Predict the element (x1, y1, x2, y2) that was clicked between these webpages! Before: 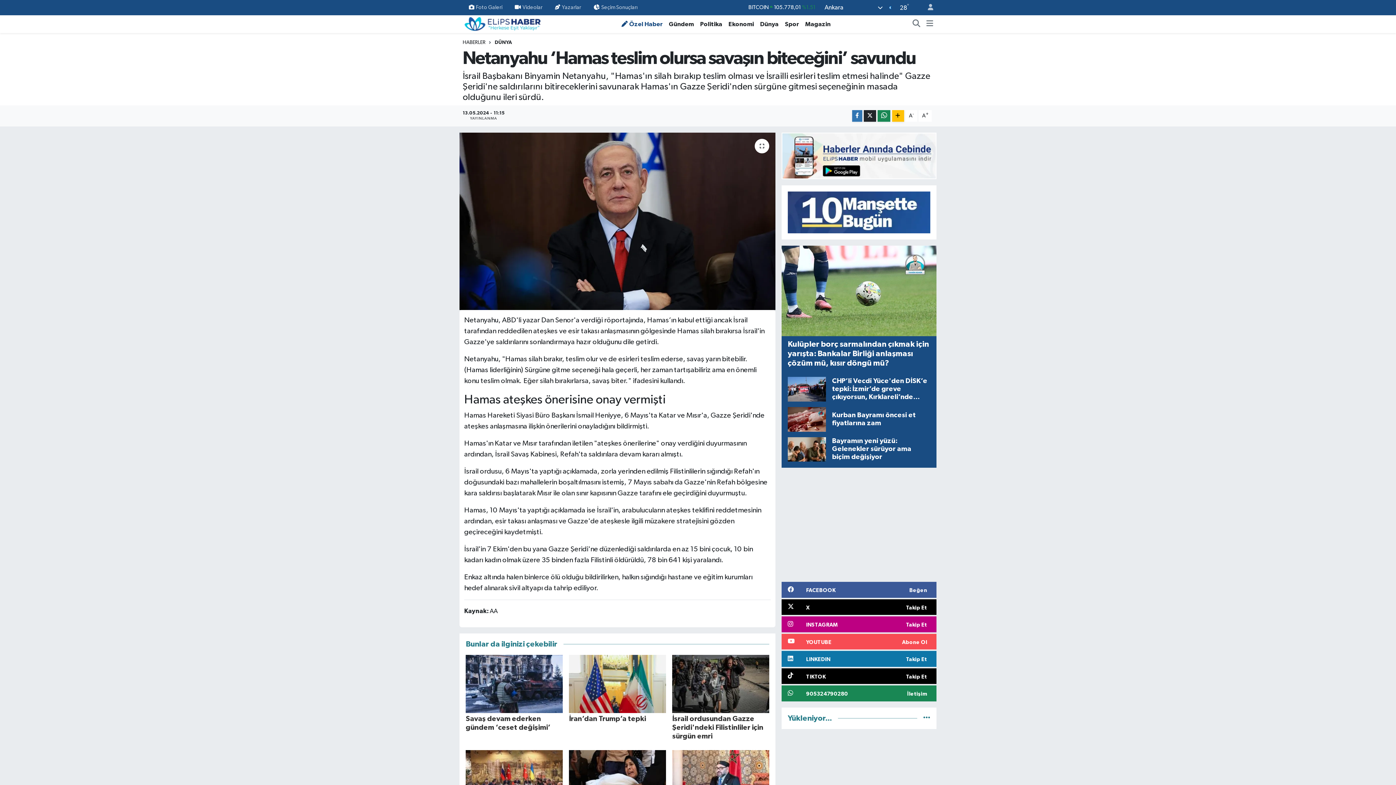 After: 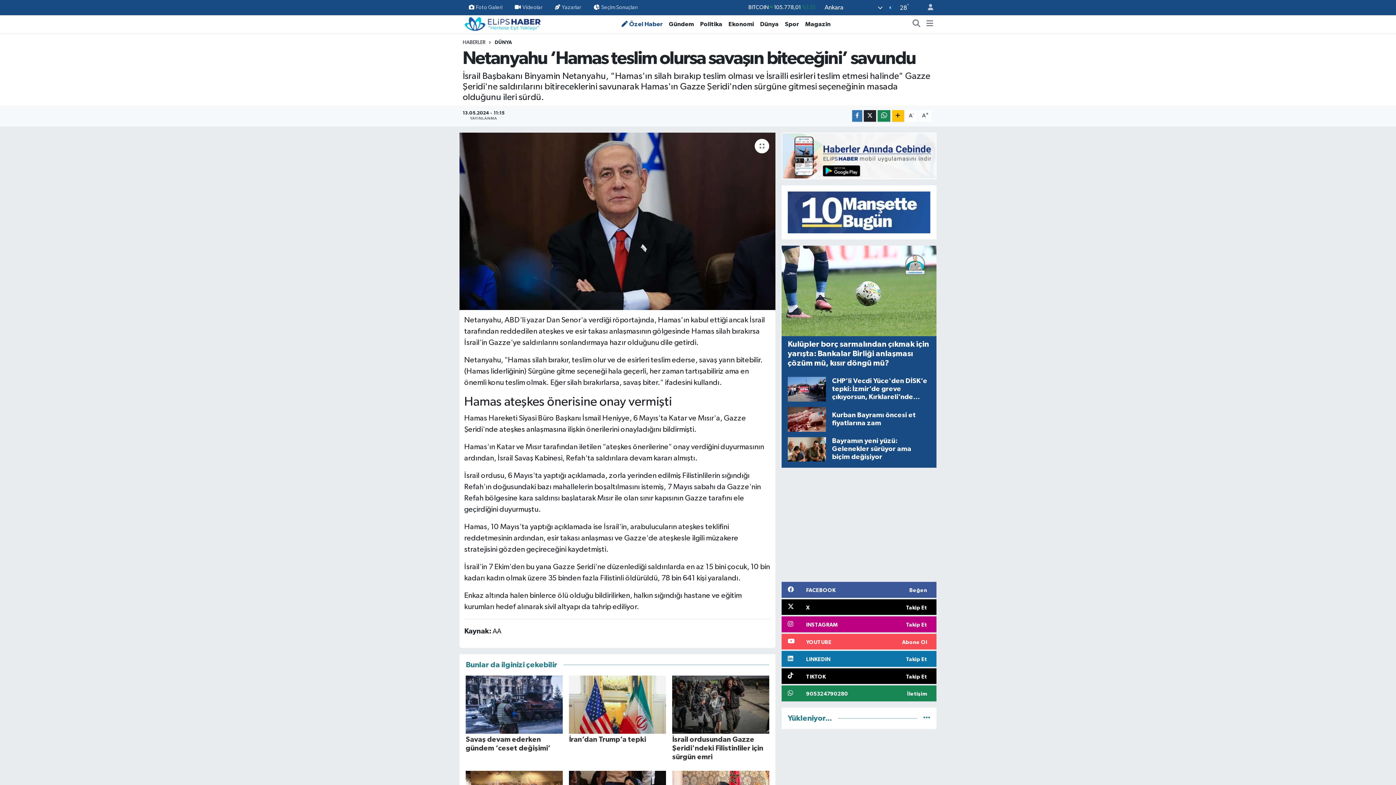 Action: bbox: (918, 110, 932, 121) label: A+